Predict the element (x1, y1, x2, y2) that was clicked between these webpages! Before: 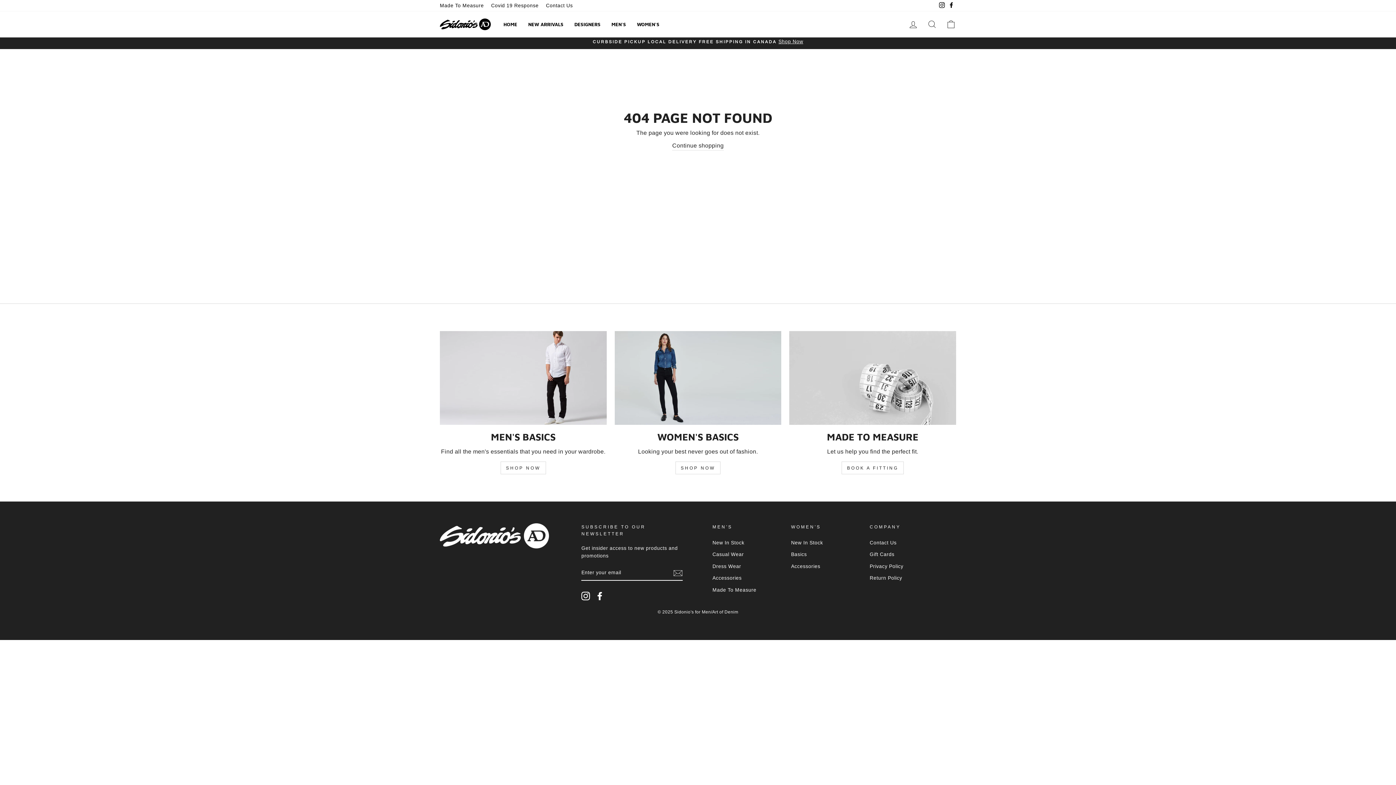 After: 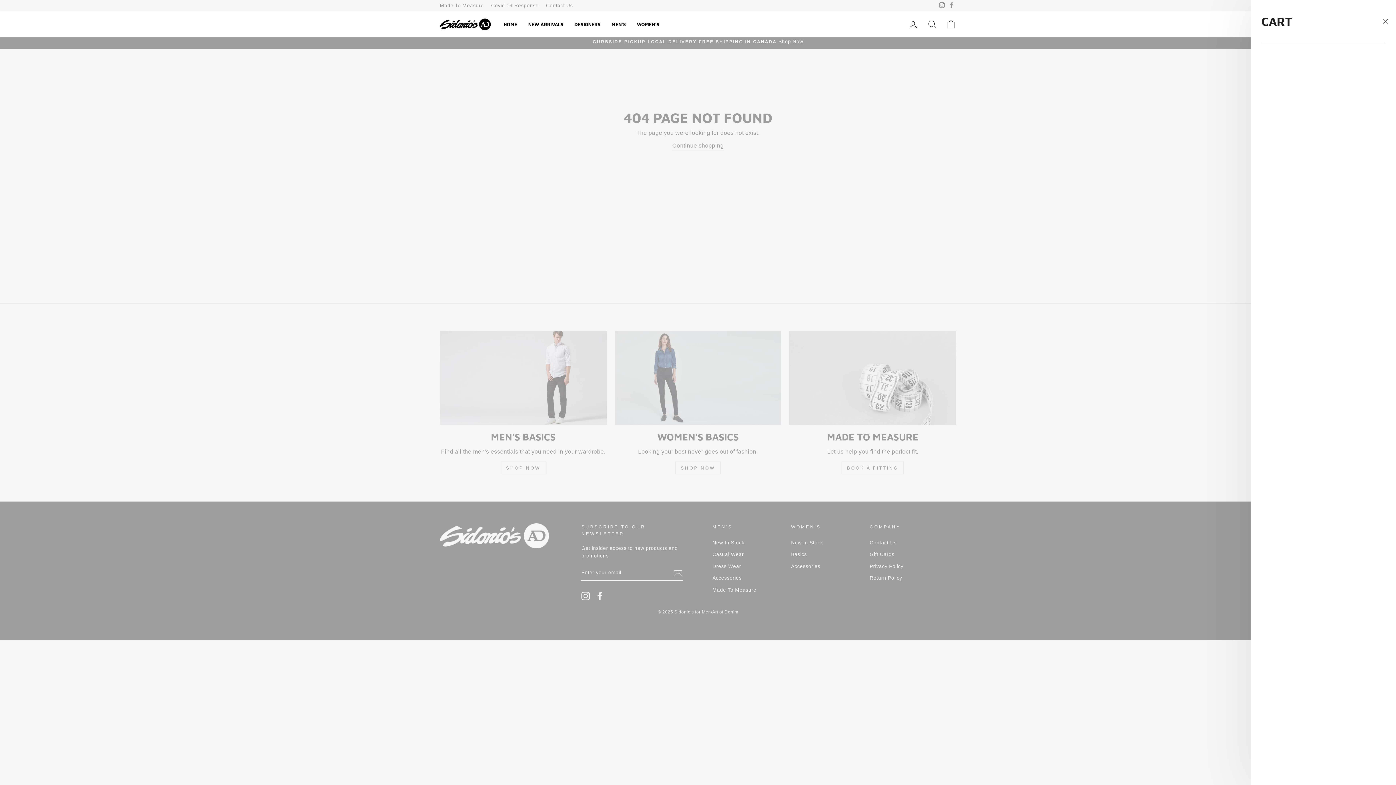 Action: label: CART bbox: (941, 16, 960, 32)